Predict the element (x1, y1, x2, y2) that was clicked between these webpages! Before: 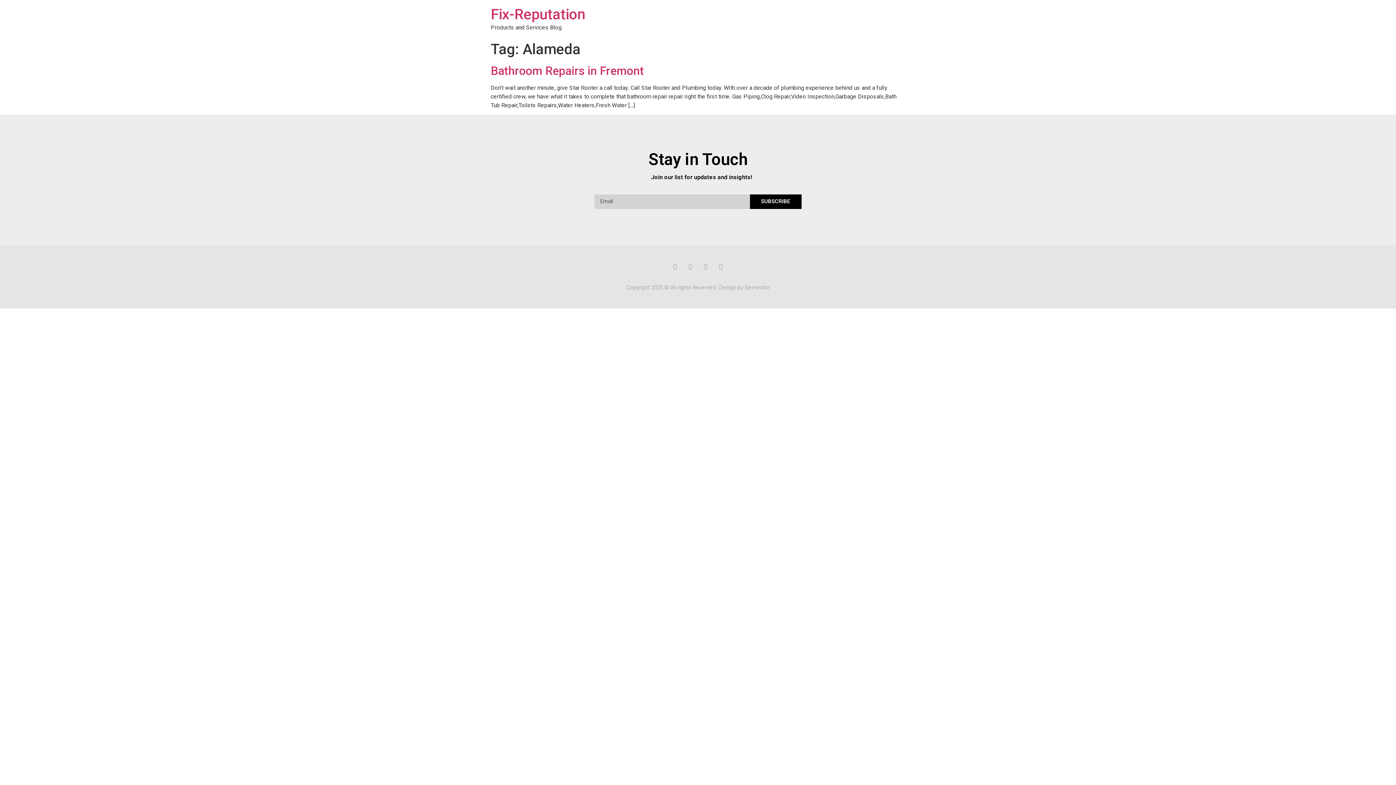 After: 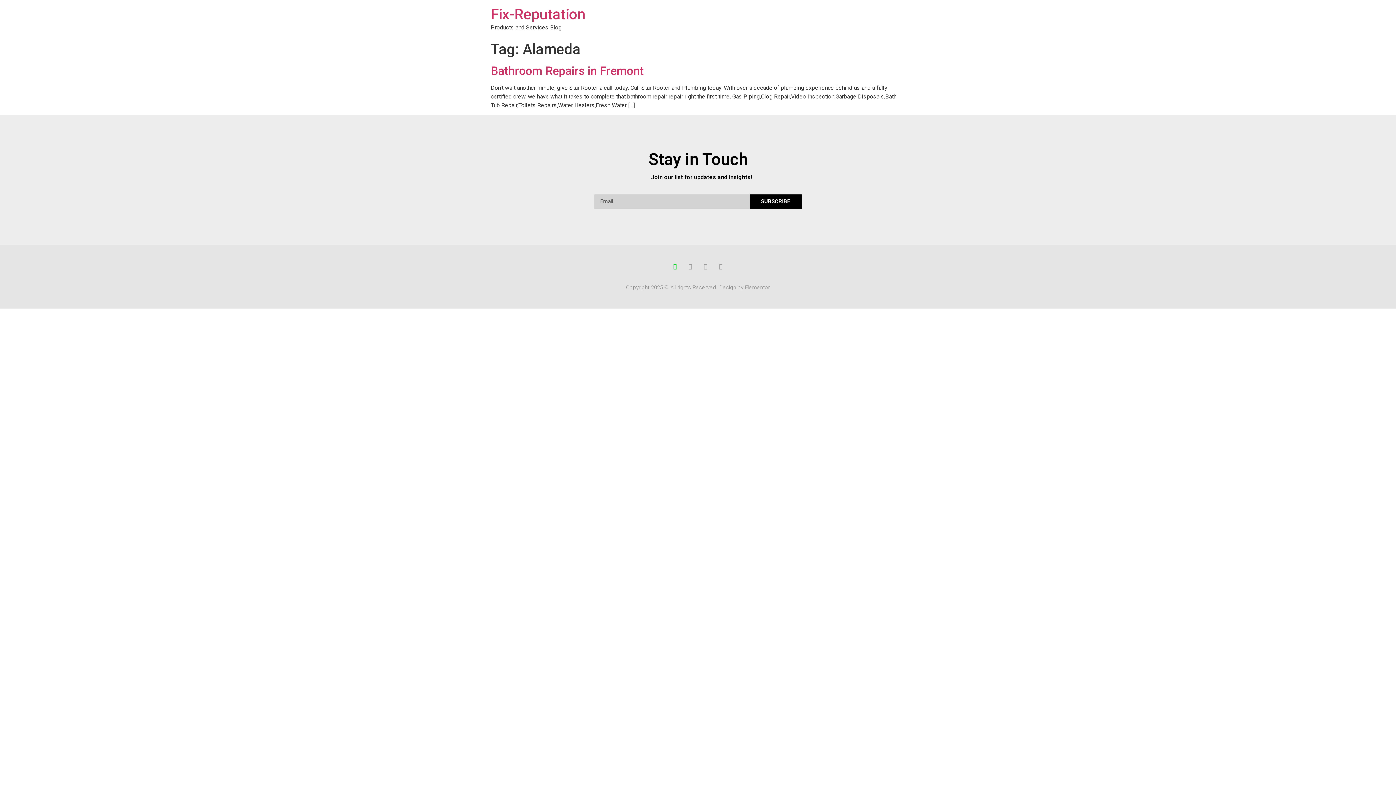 Action: bbox: (672, 263, 678, 269) label: Facebook